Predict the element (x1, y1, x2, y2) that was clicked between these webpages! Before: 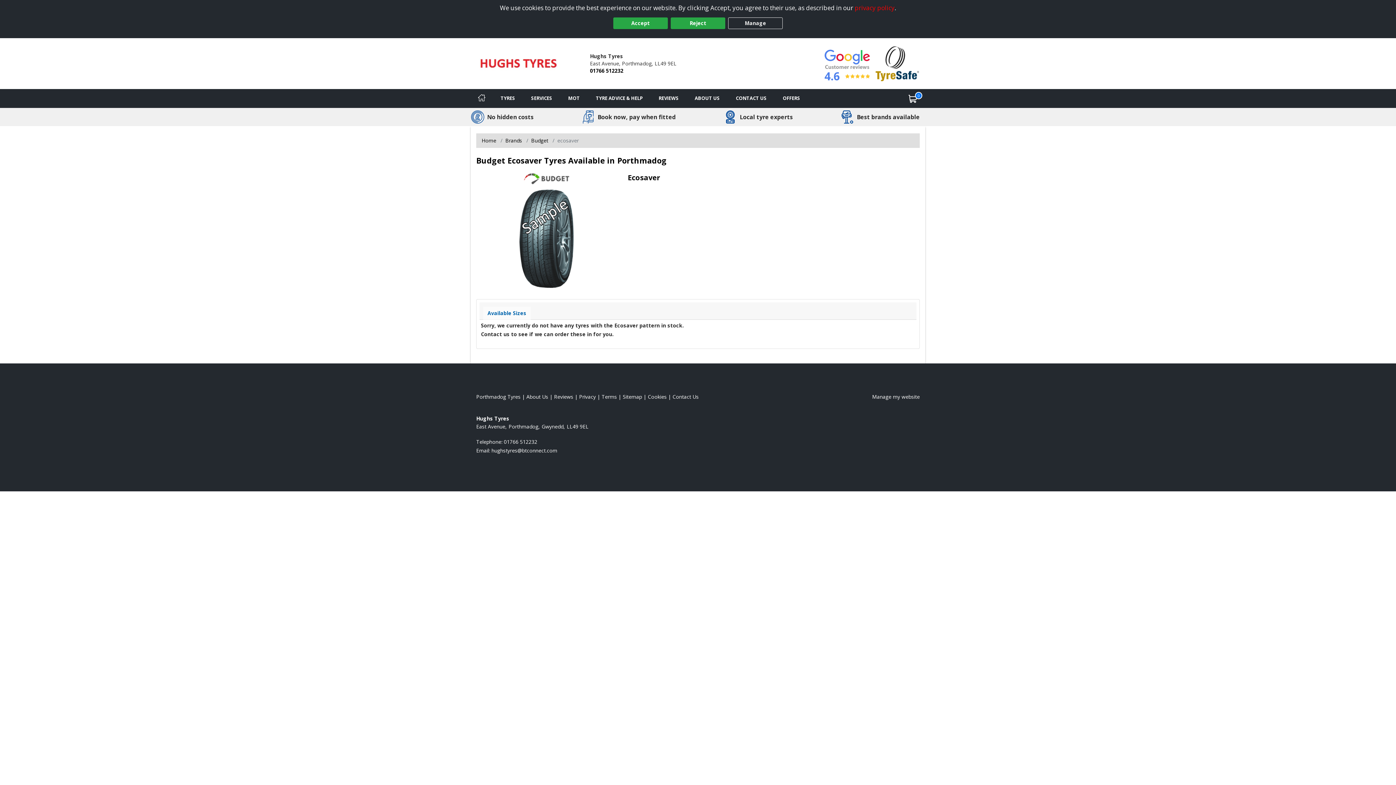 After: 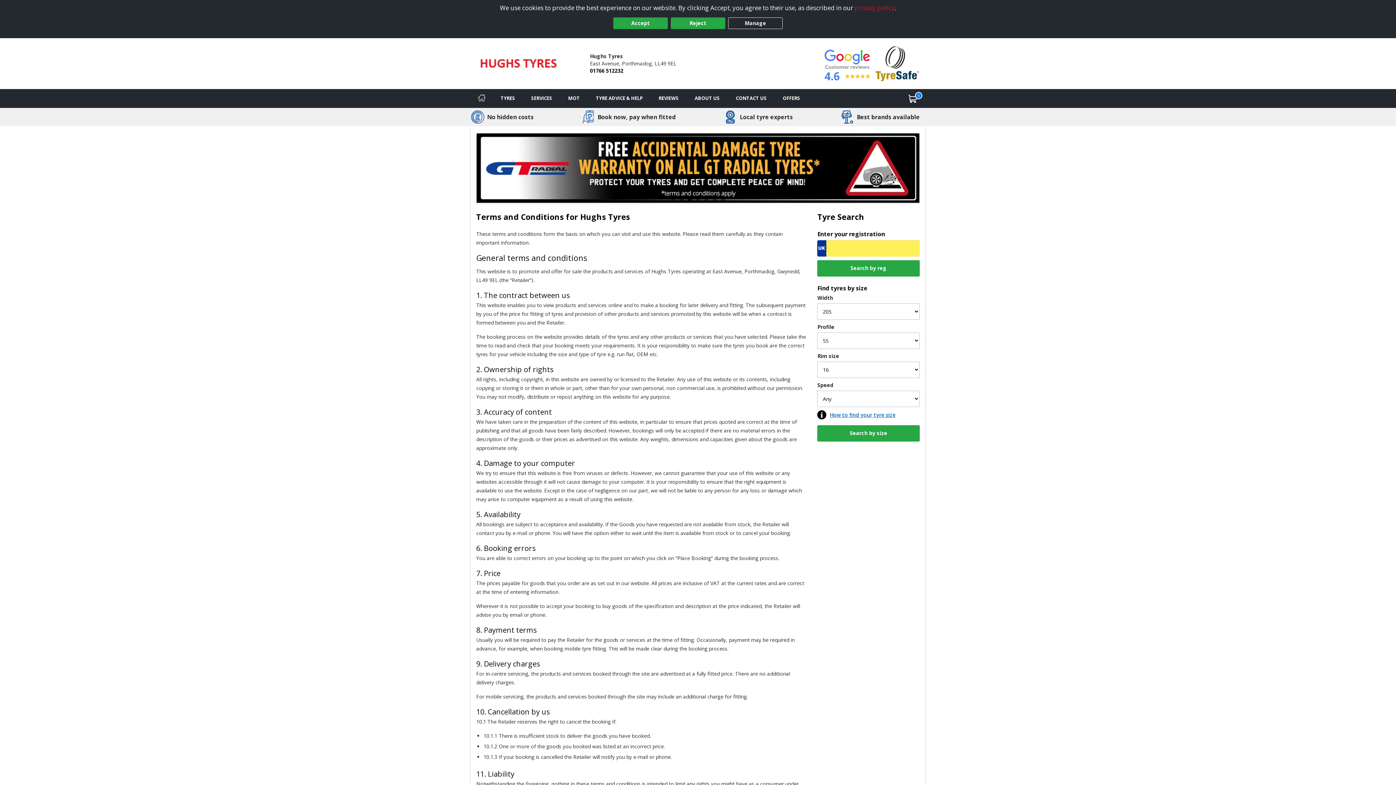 Action: bbox: (601, 393, 617, 400) label: Read our terms and conditions